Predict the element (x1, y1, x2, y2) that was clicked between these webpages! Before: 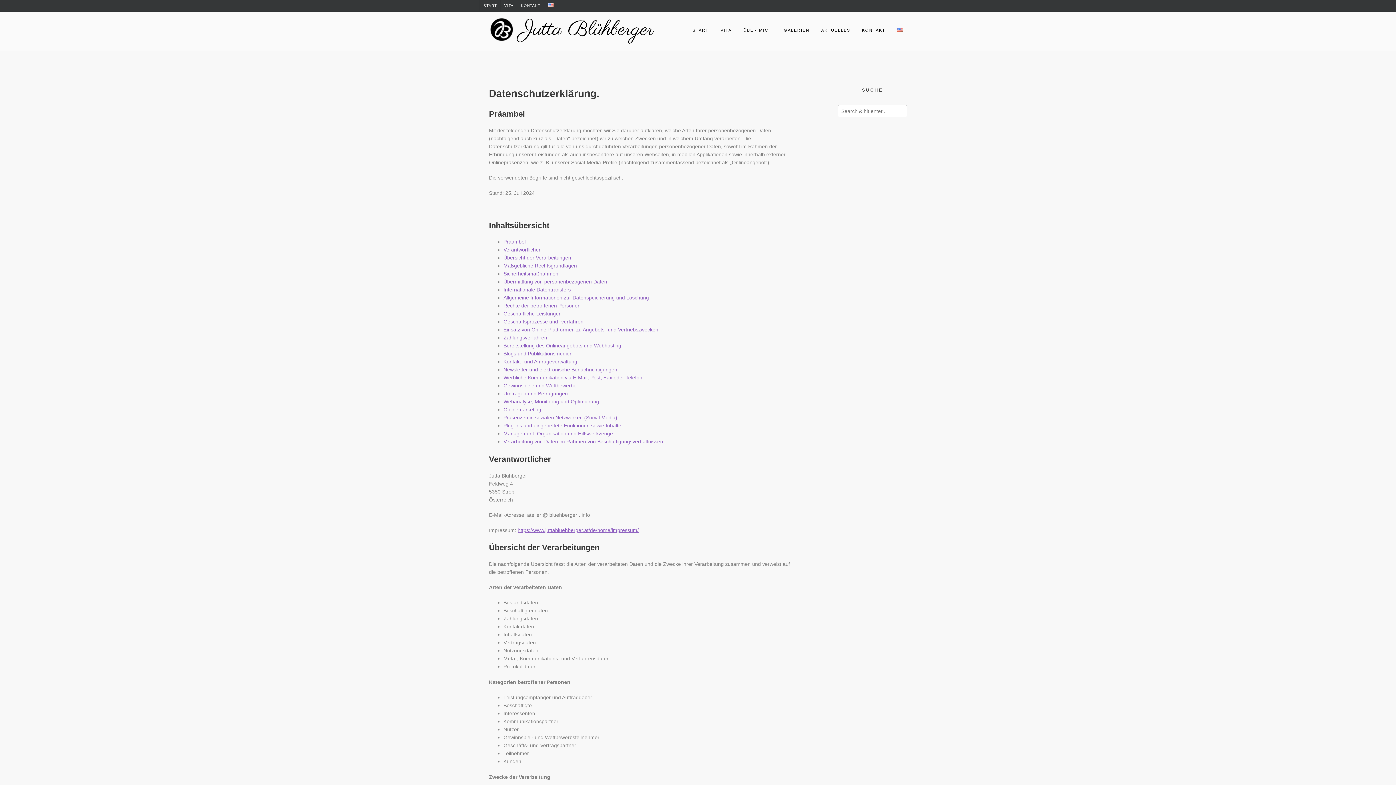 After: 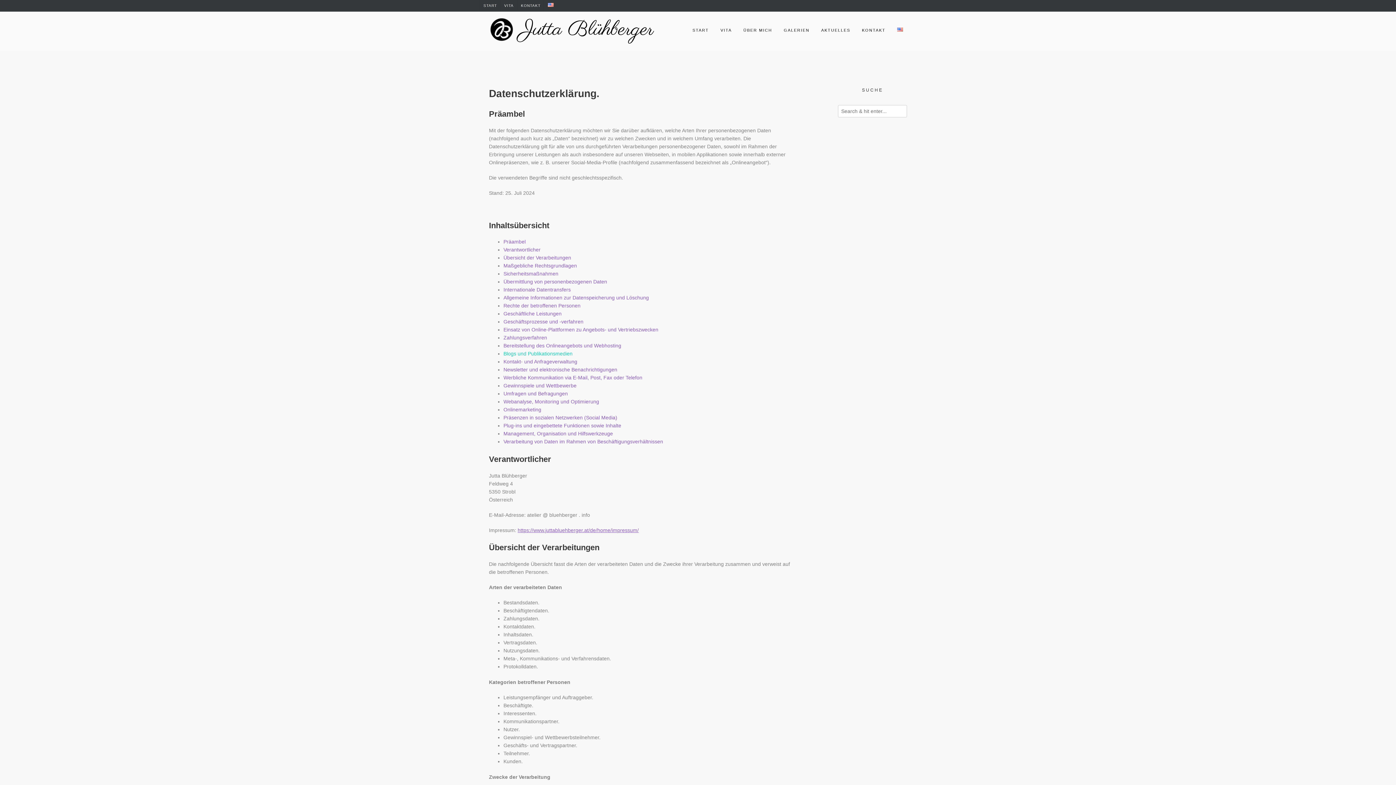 Action: bbox: (503, 351, 572, 356) label: Blogs und Publikationsmedien